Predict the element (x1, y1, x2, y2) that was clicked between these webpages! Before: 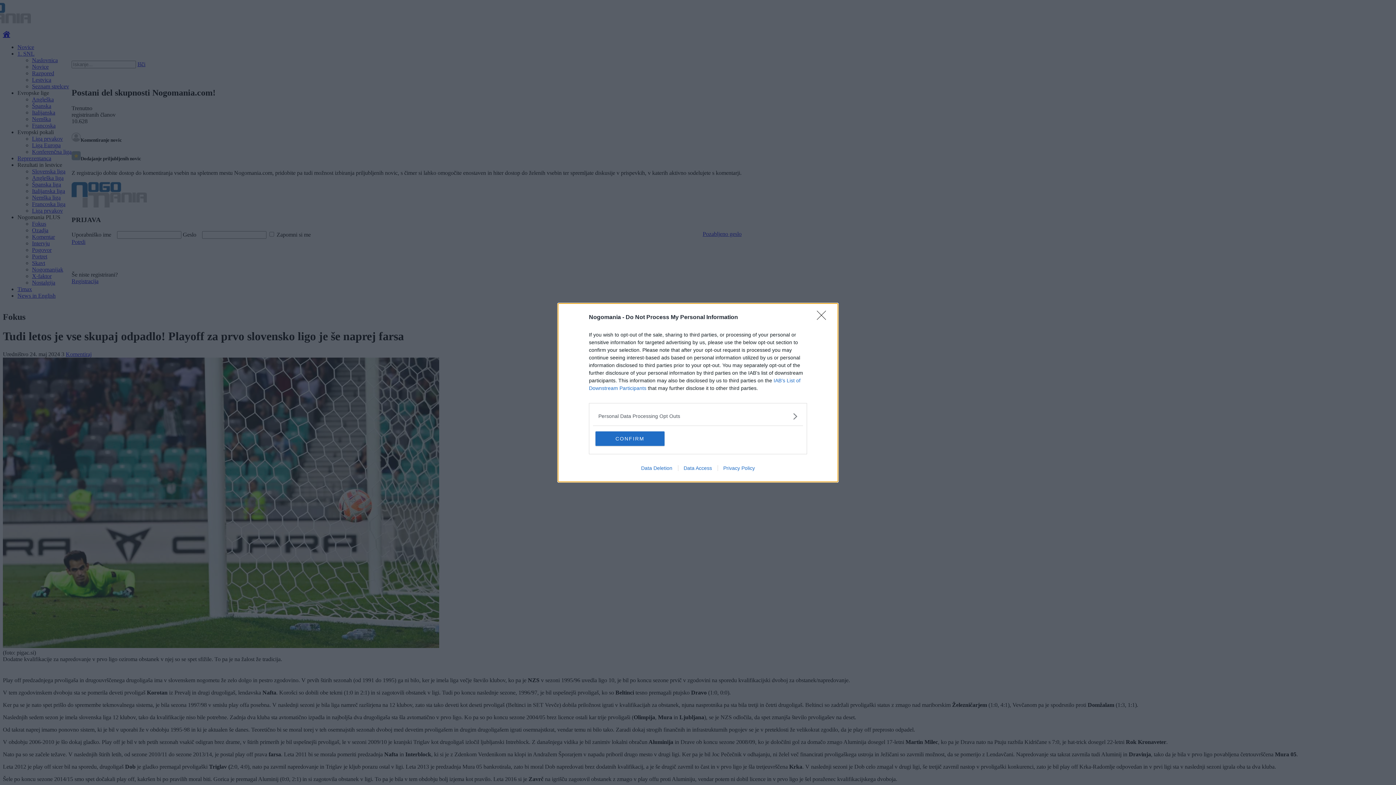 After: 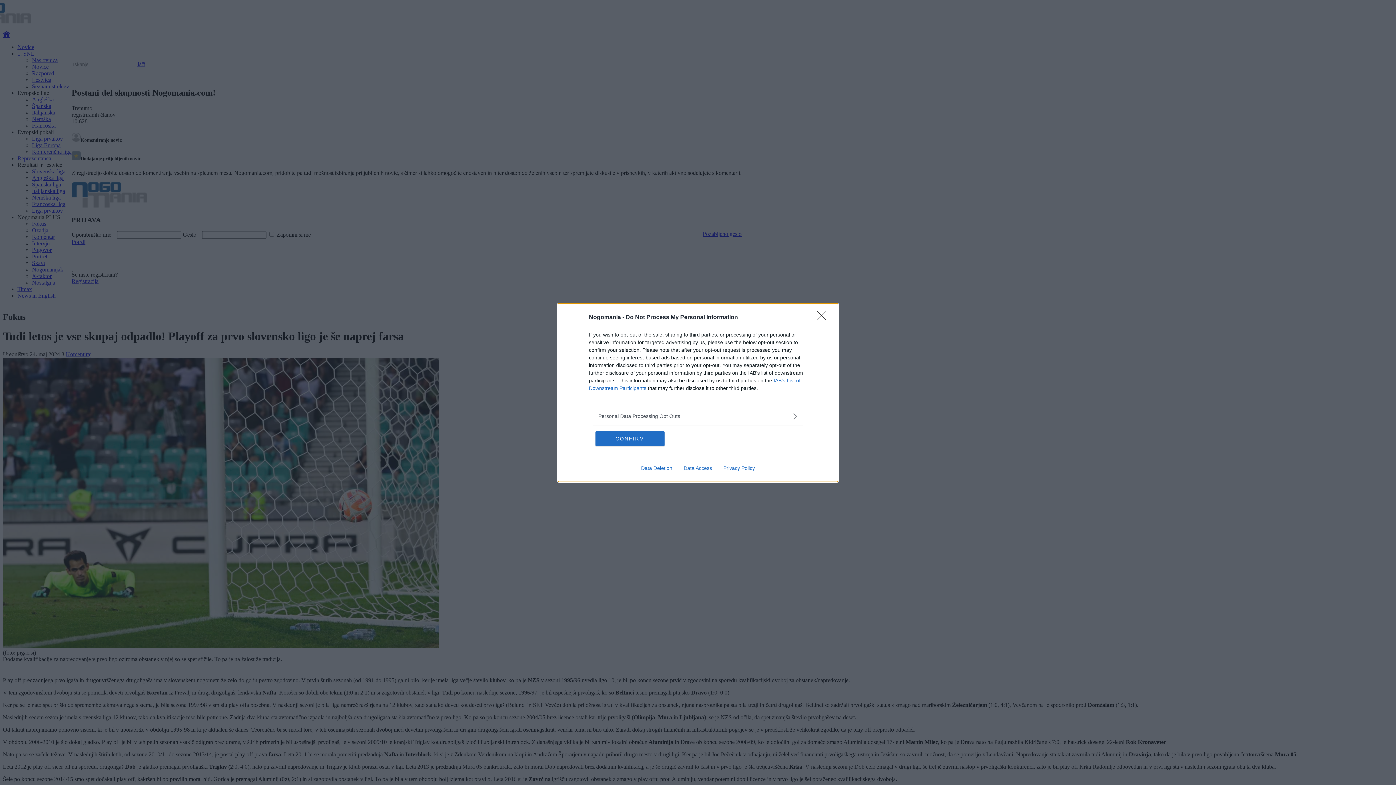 Action: label: Data Access bbox: (678, 465, 717, 471)